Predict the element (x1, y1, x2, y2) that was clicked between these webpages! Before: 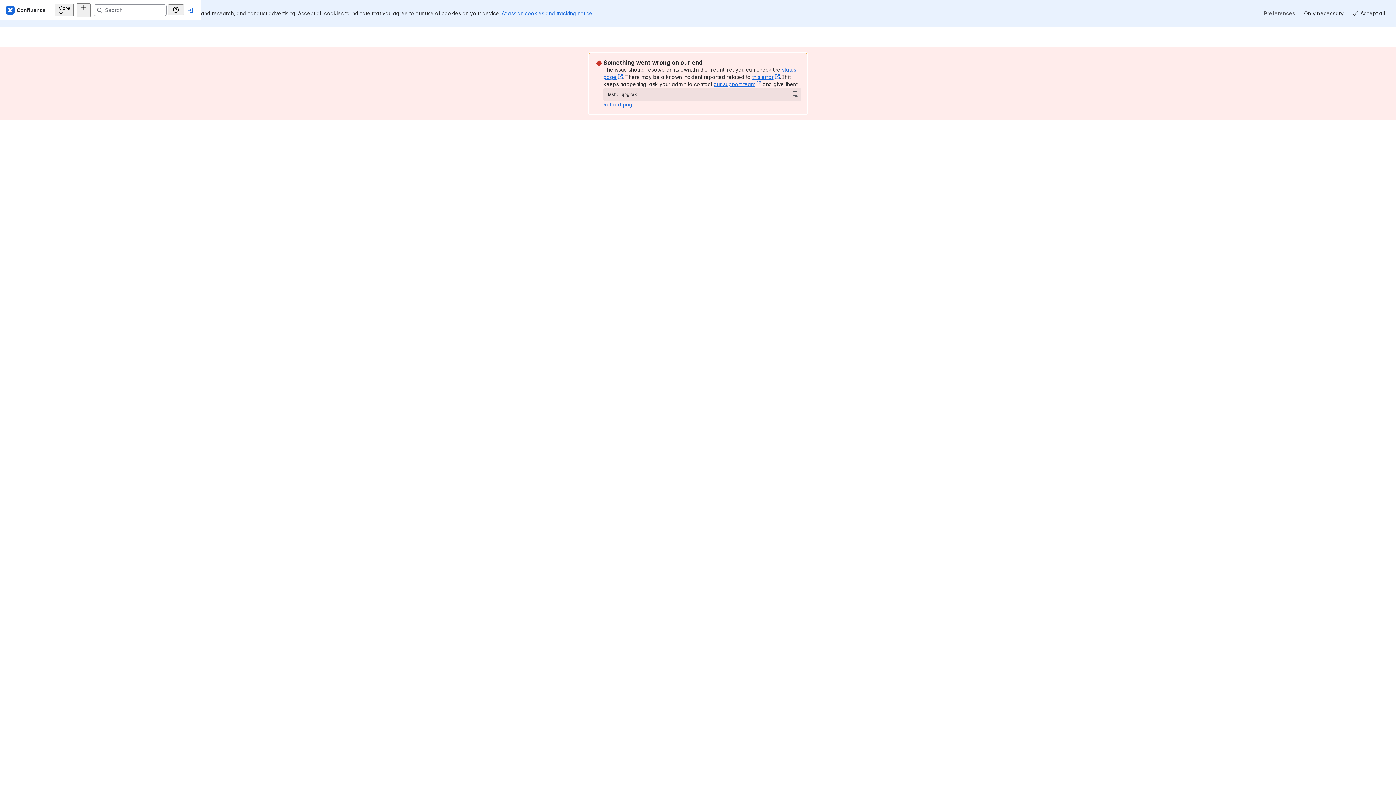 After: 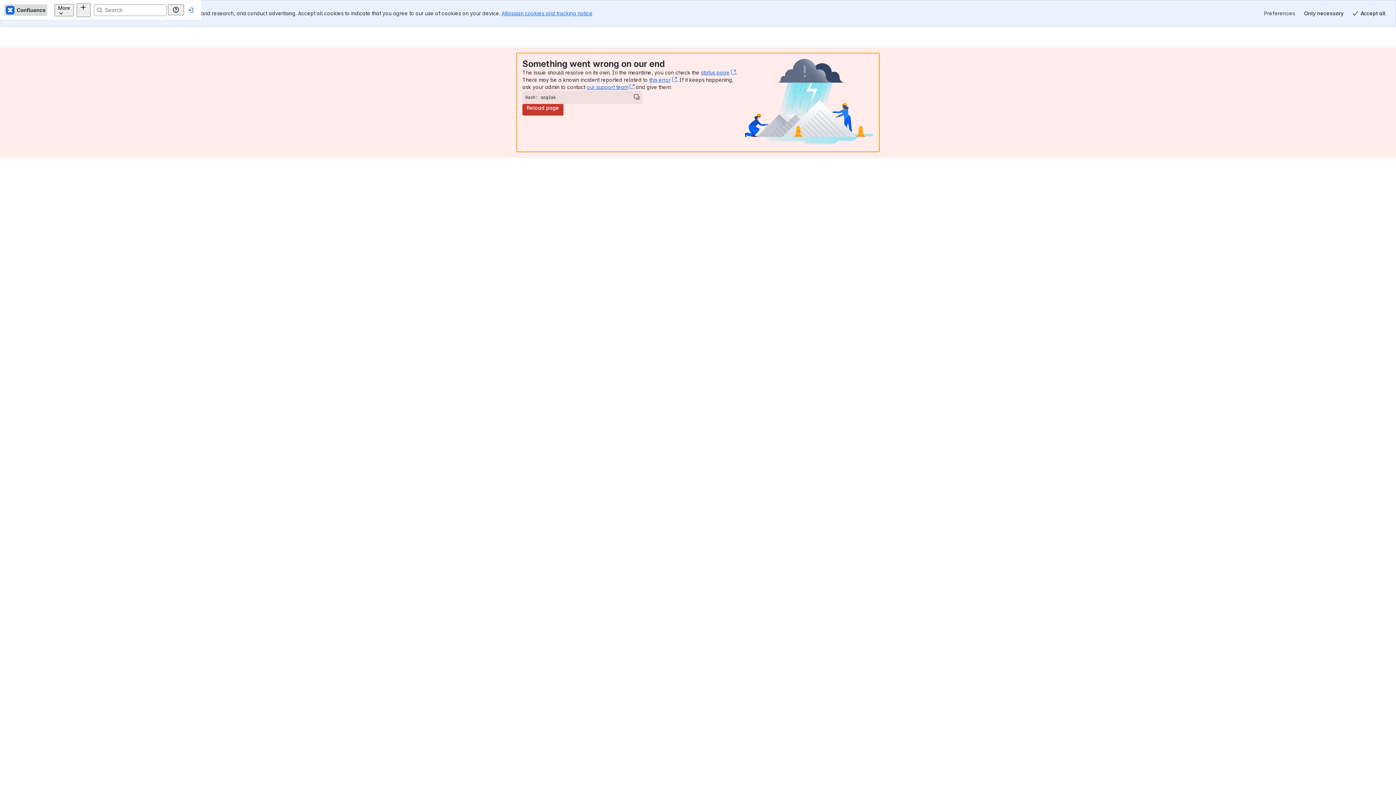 Action: label: Confluence Home bbox: (17, 4, 60, 15)